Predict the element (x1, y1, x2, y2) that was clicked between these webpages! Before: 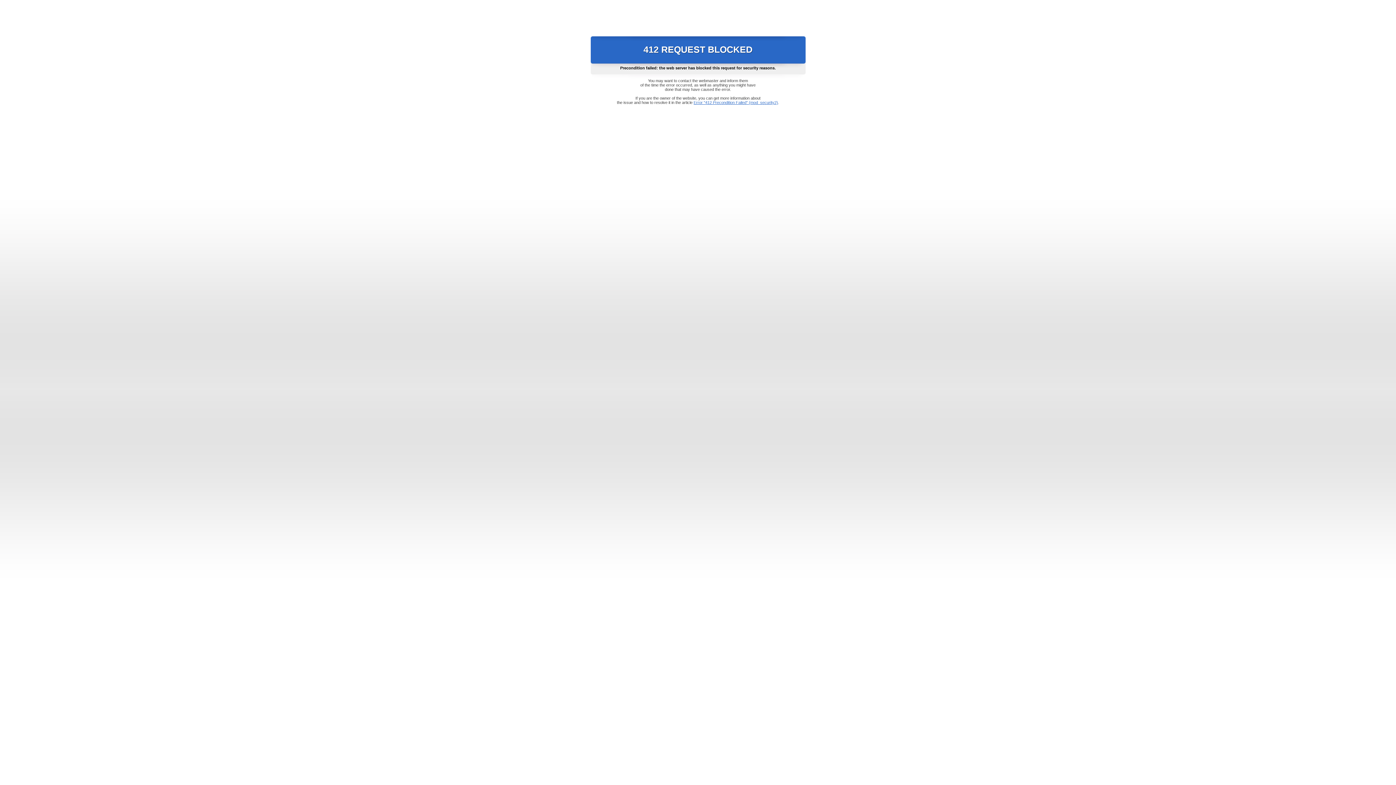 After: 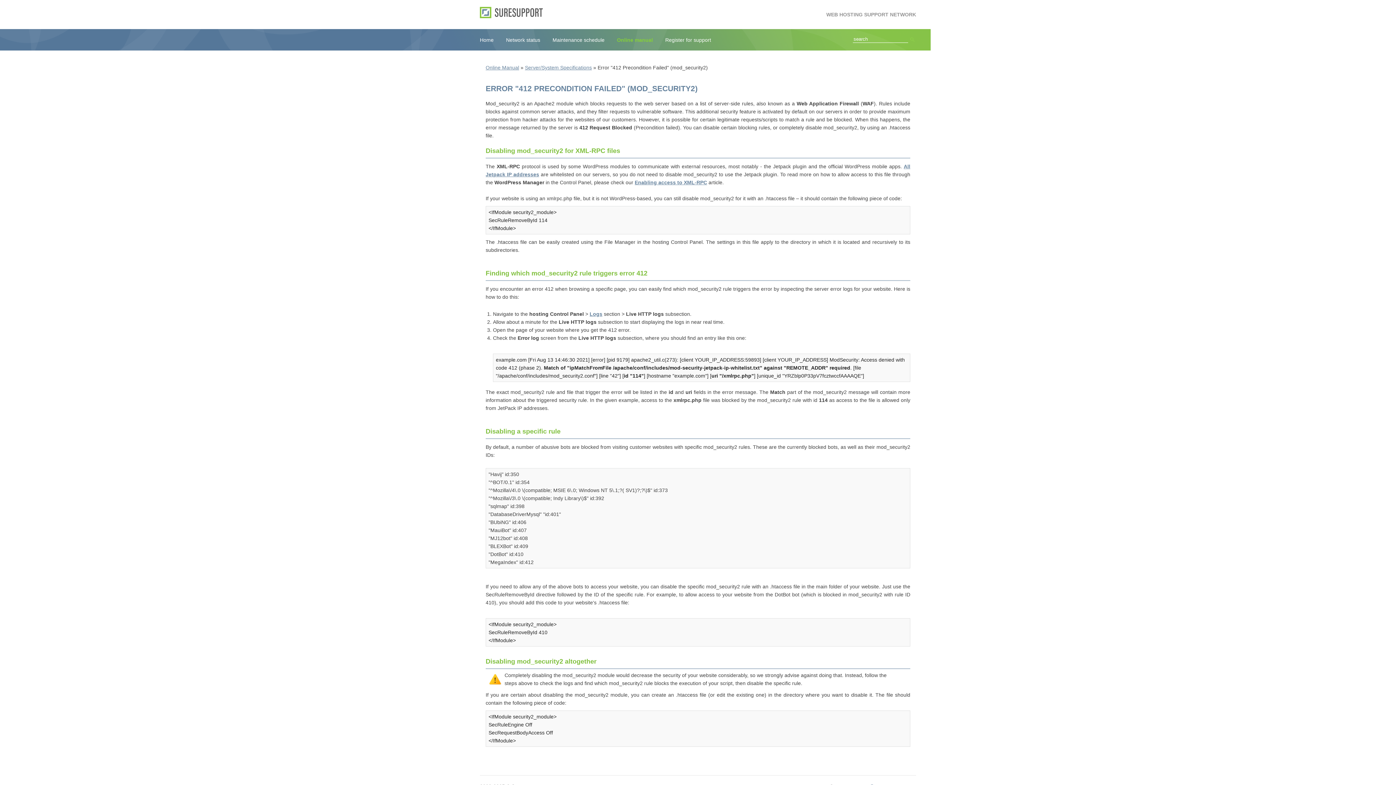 Action: label: Error "412 Precondition Failed" (mod_security2) bbox: (693, 100, 778, 104)